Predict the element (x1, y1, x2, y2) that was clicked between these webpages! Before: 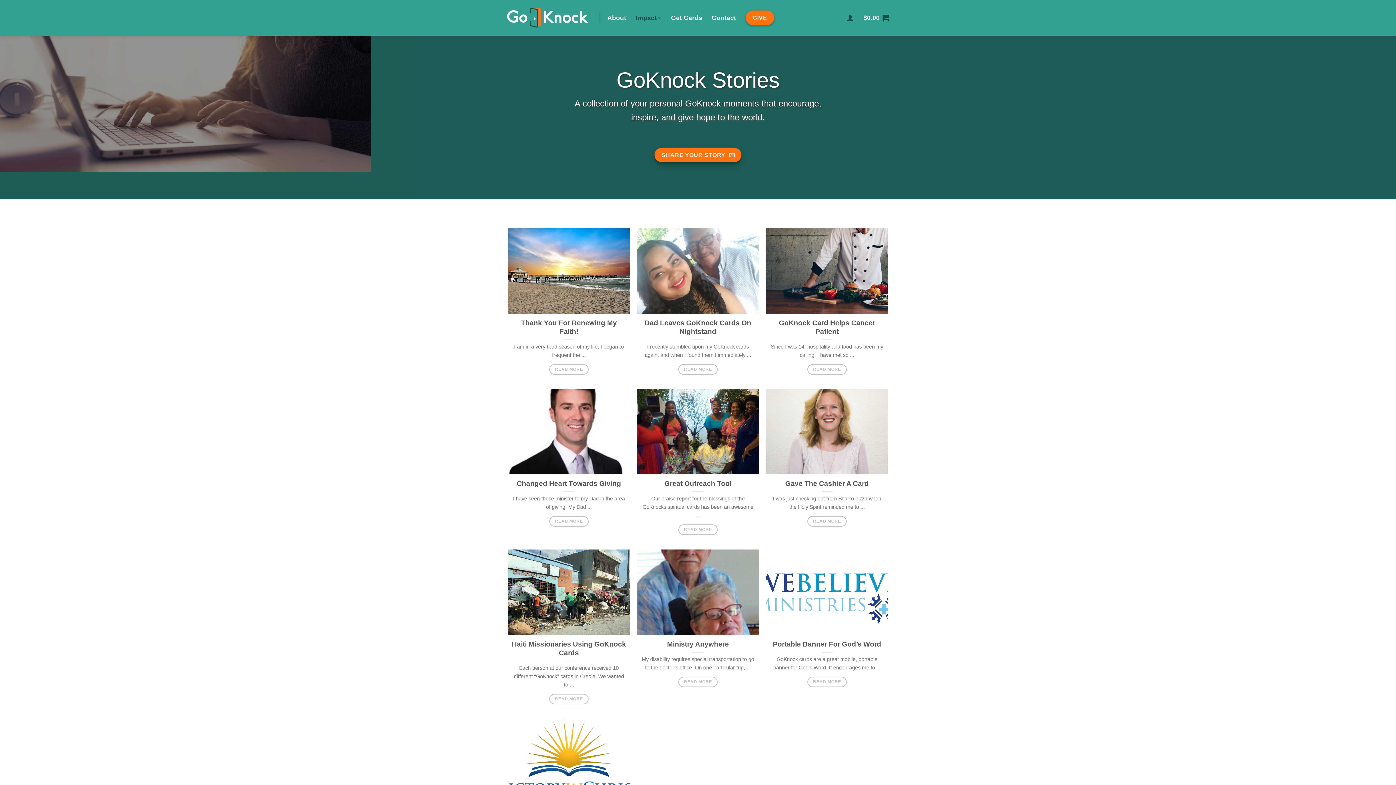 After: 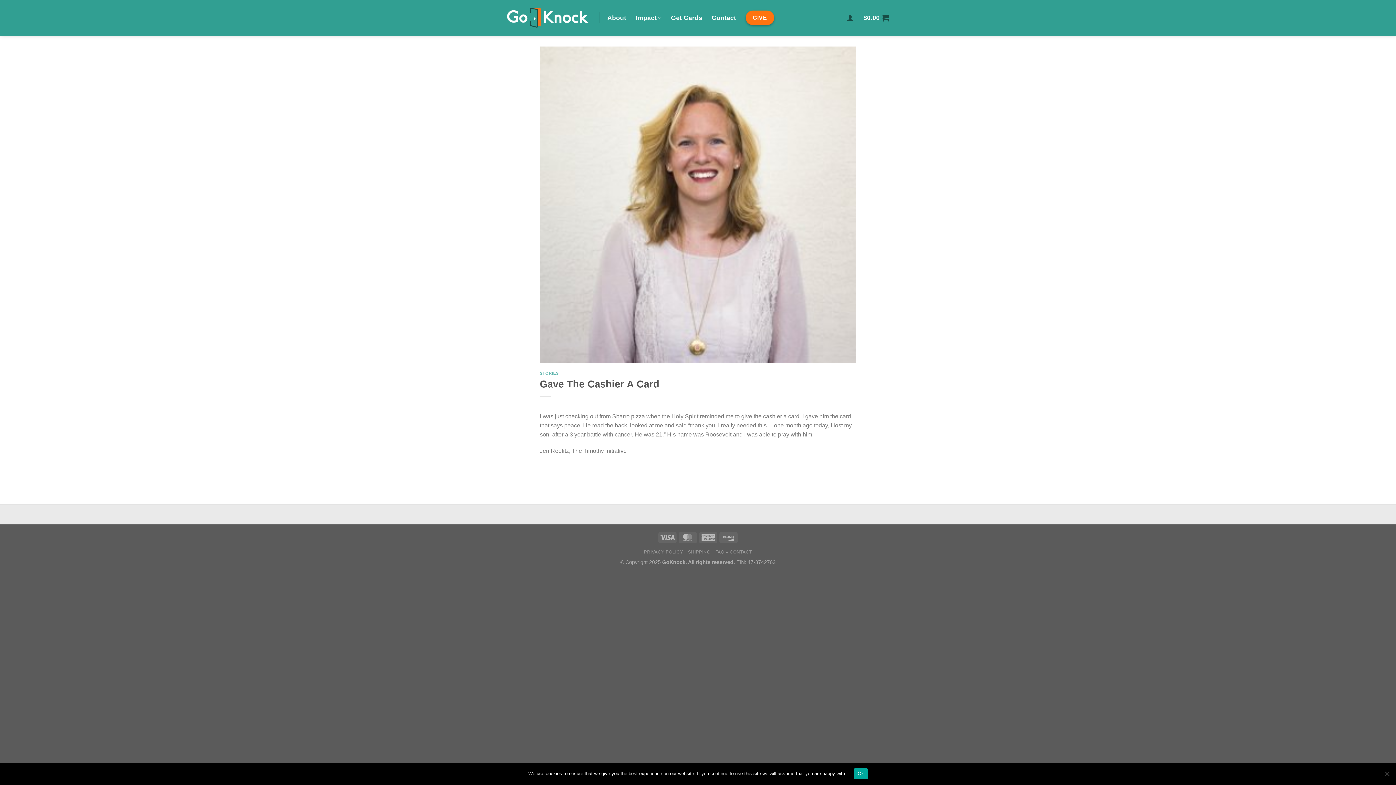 Action: label: Gave The Cashier A Card bbox: (785, 479, 869, 488)